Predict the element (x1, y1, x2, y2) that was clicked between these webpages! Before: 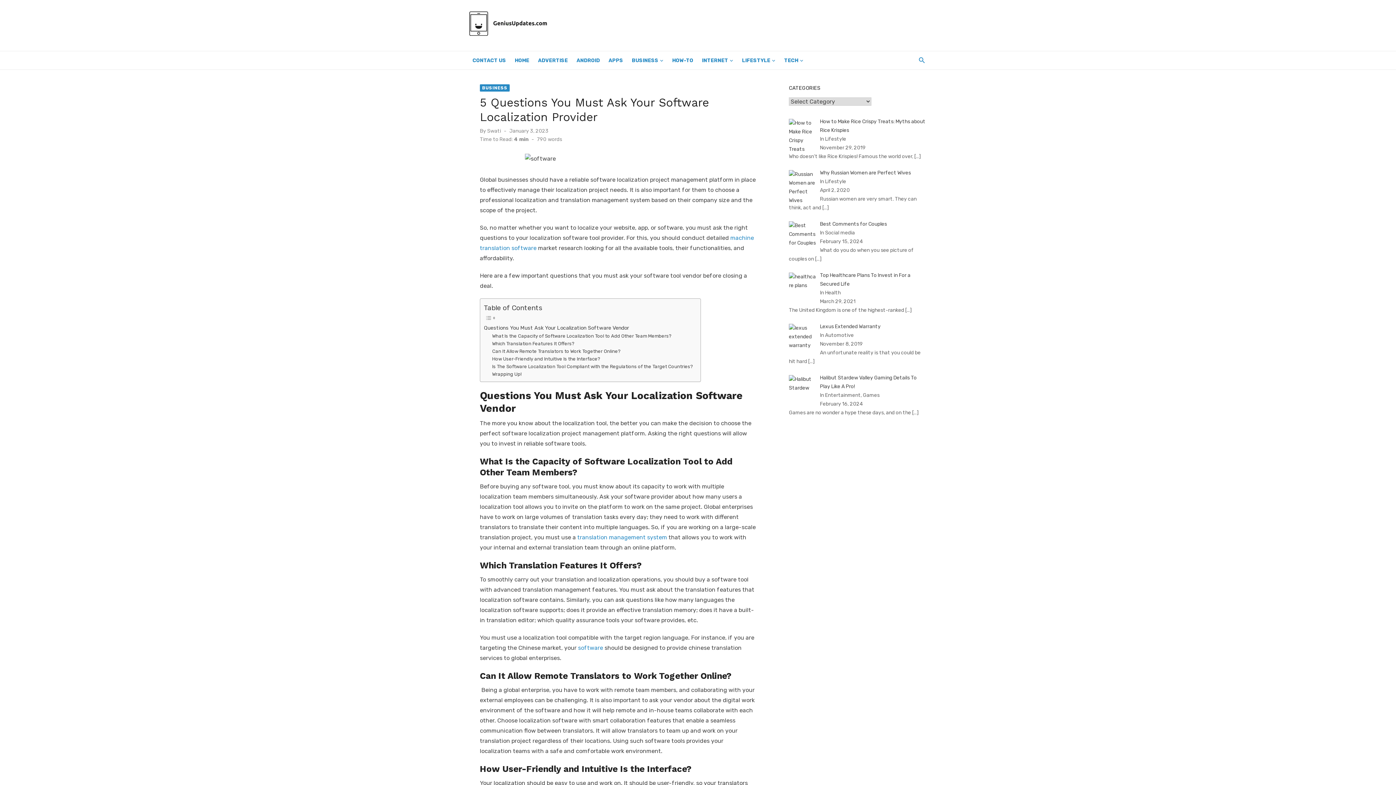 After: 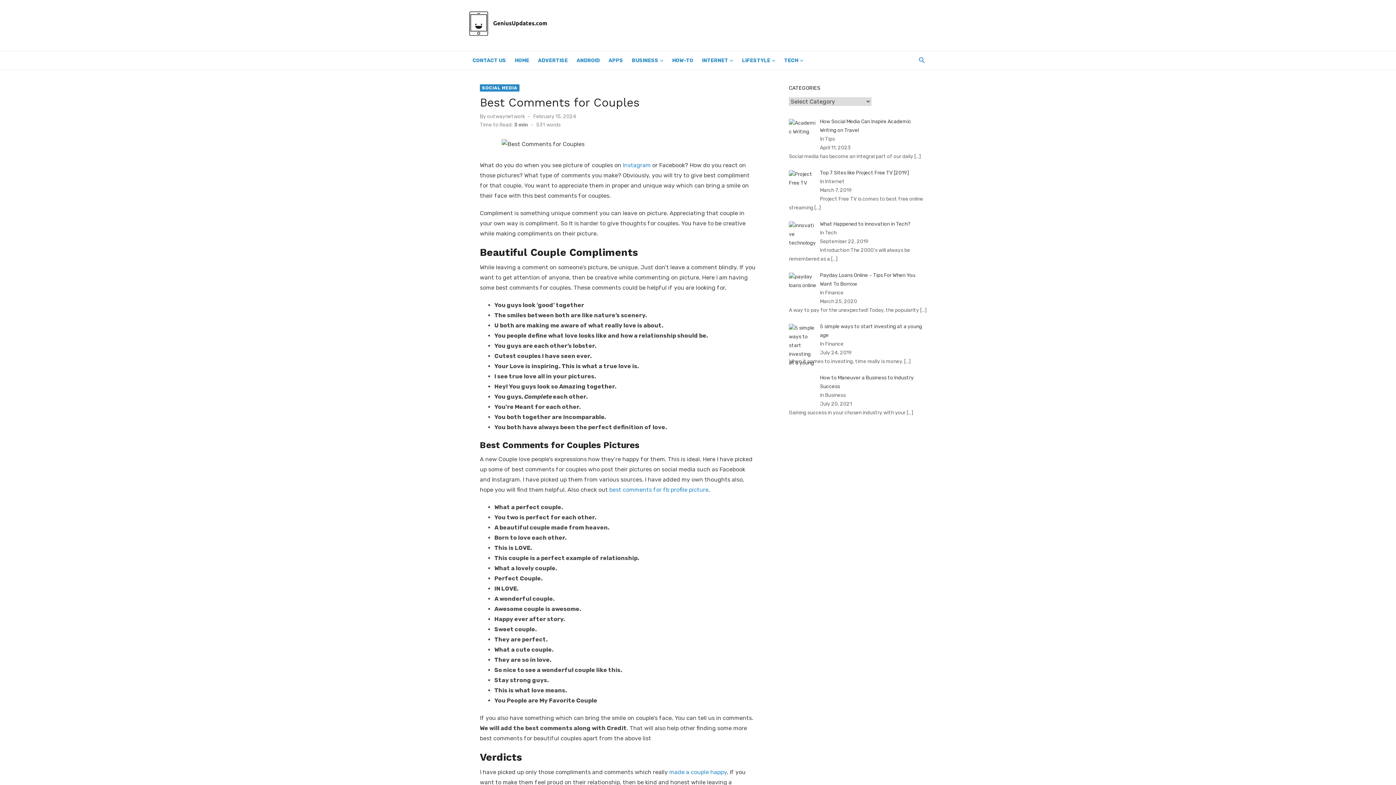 Action: bbox: (820, 221, 887, 227) label: Best Comments for Couples